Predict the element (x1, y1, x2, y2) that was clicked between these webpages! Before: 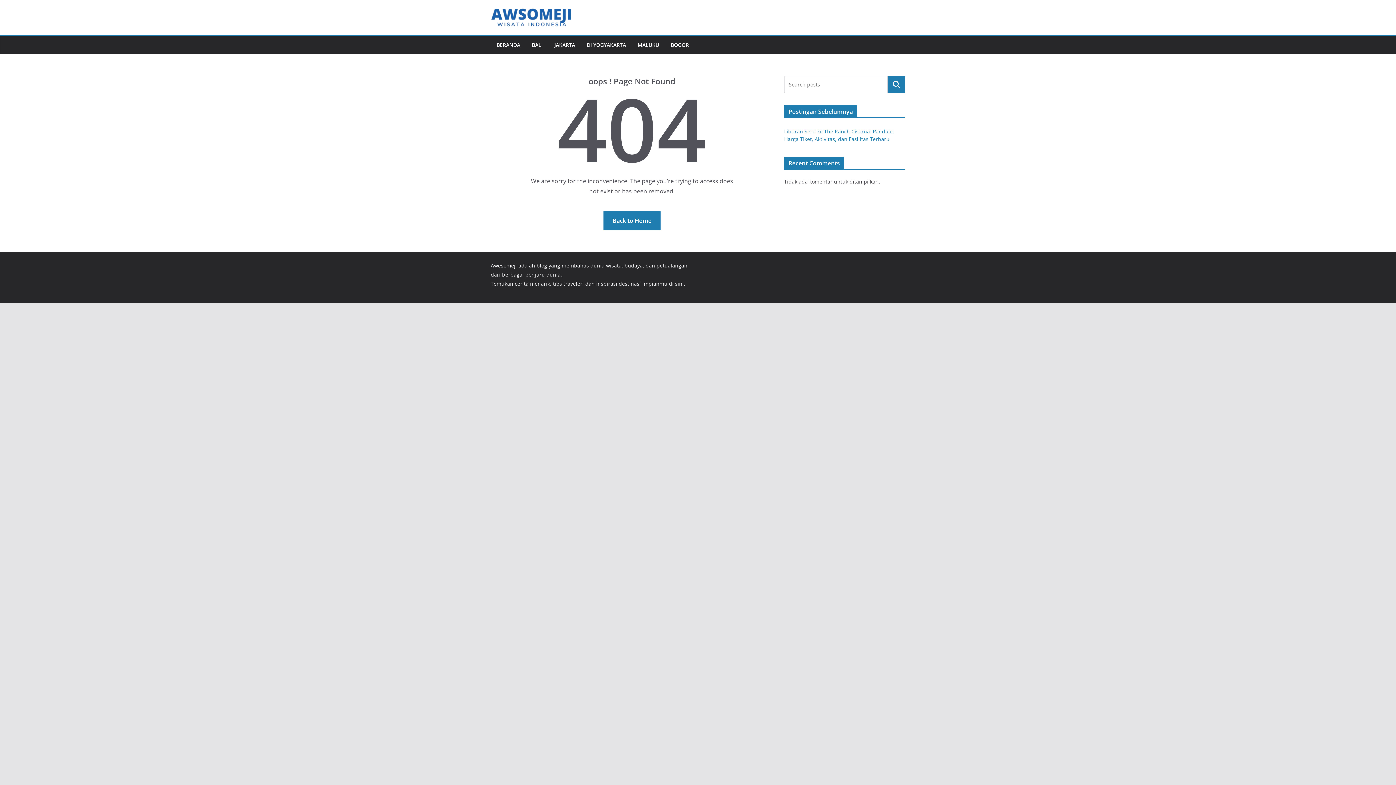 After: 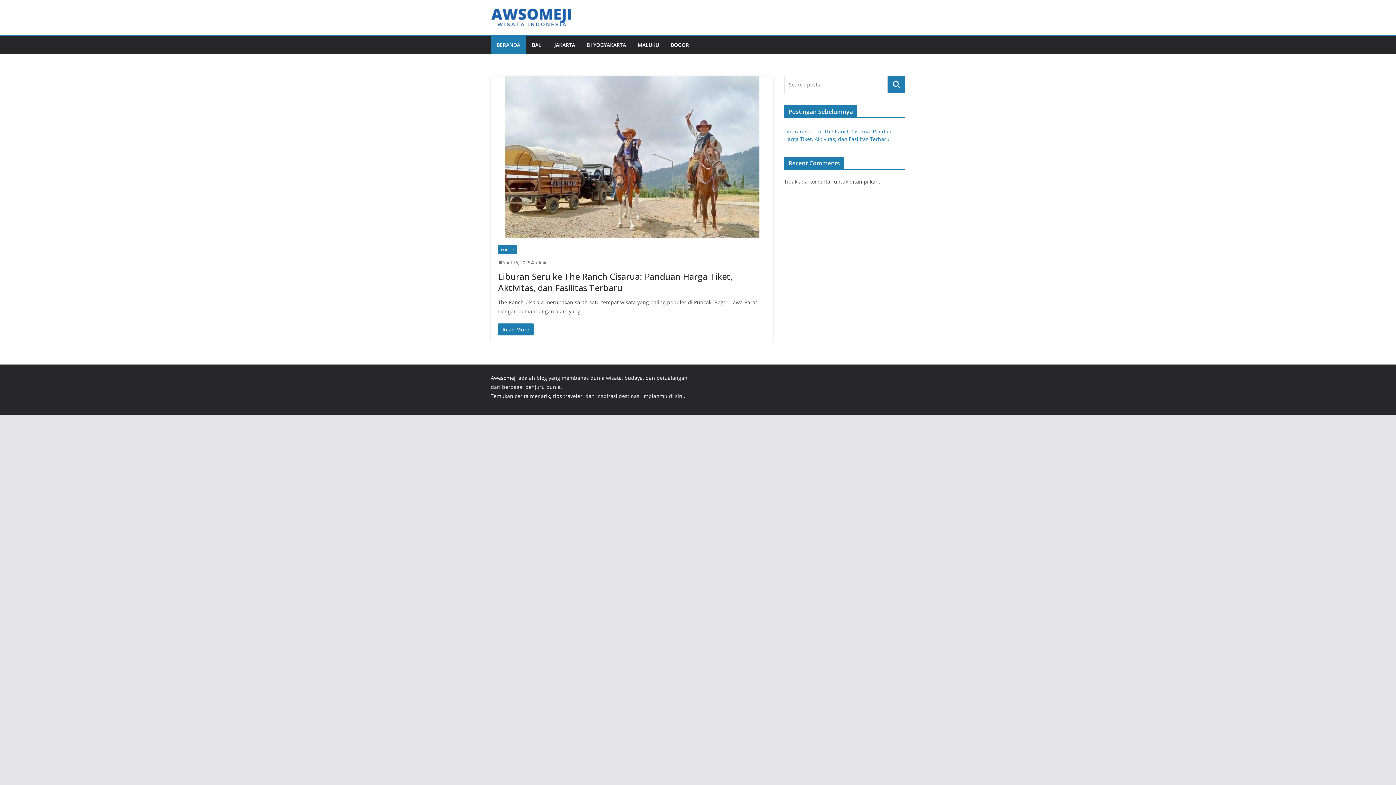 Action: label: Back to Home bbox: (603, 210, 660, 230)